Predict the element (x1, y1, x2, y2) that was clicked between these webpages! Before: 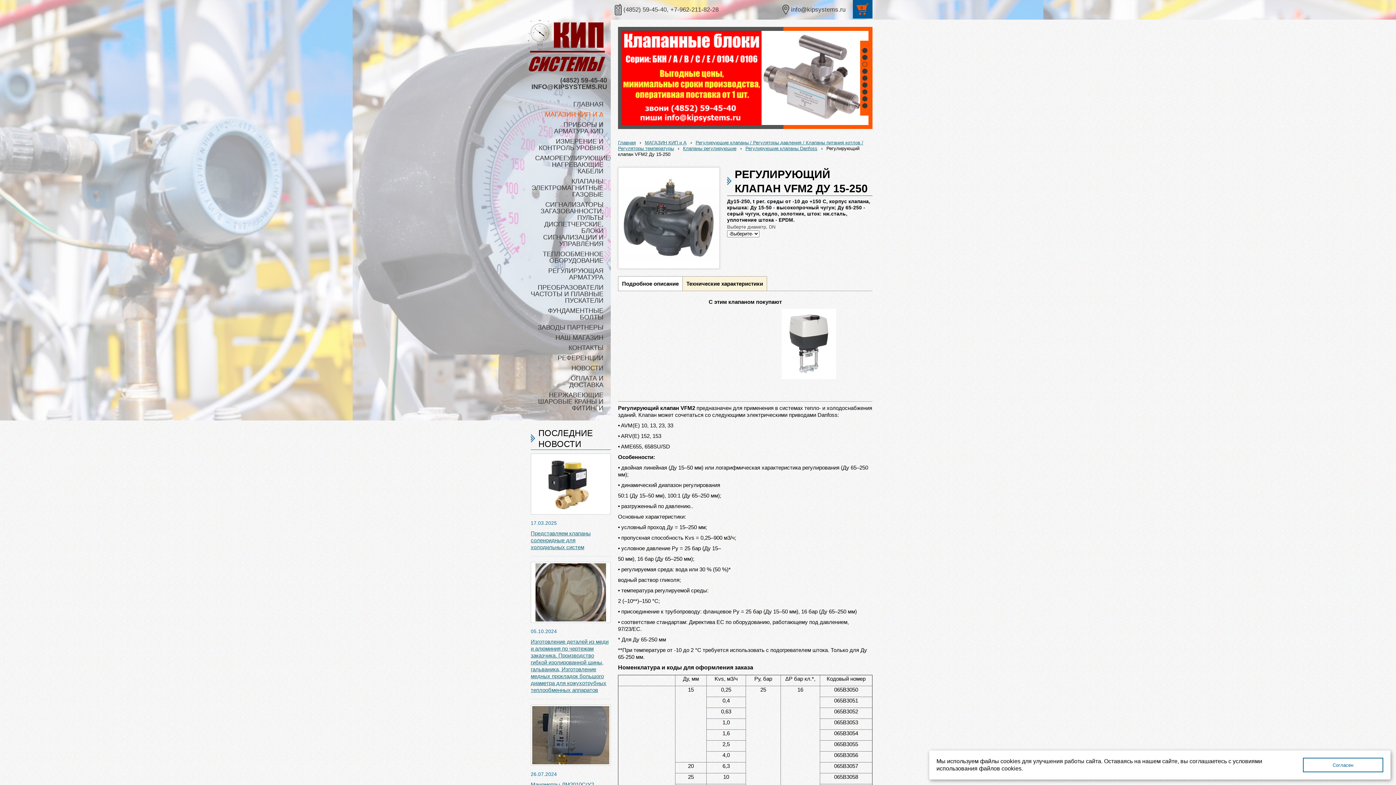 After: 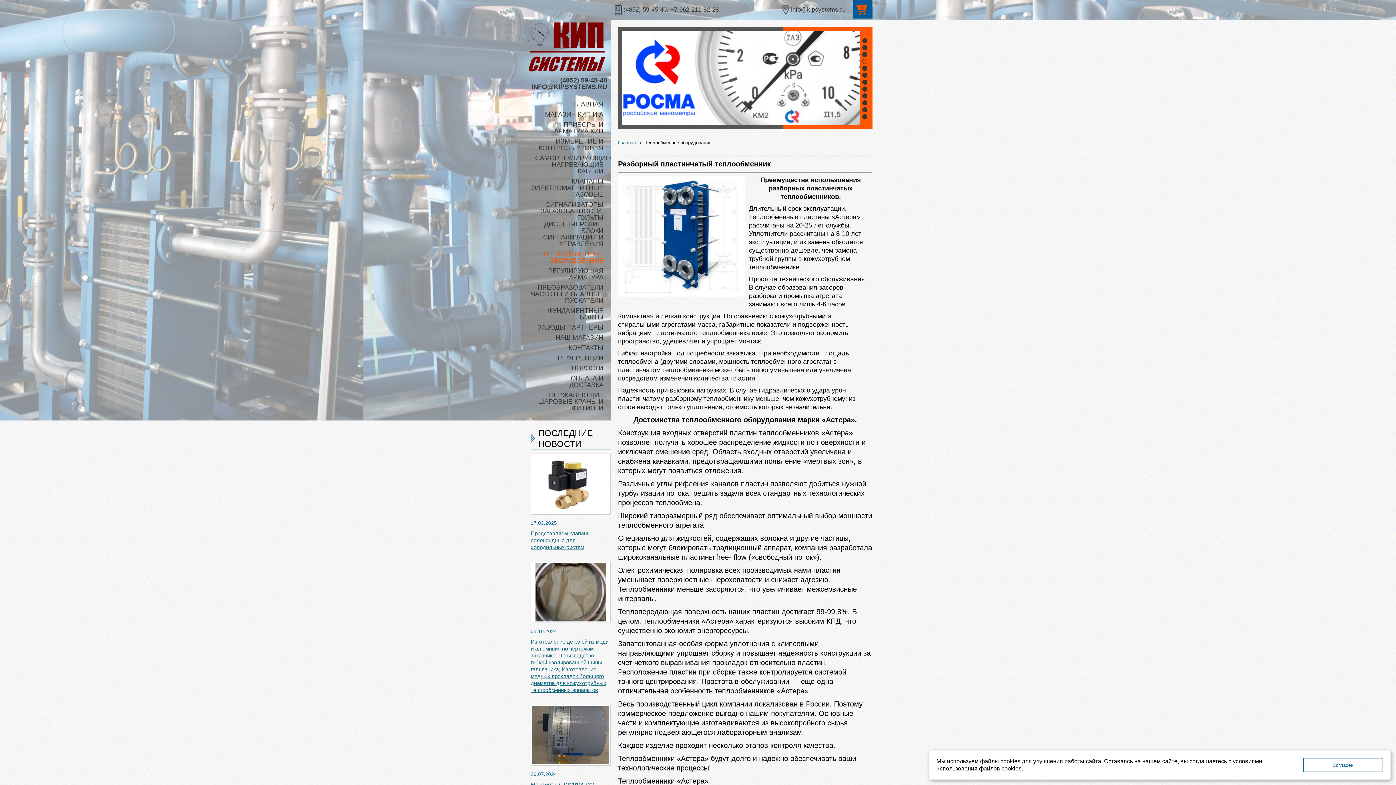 Action: bbox: (527, 250, 603, 264) label: ТЕПЛООБМЕННОЕ ОБОРУДОВАНИЕ